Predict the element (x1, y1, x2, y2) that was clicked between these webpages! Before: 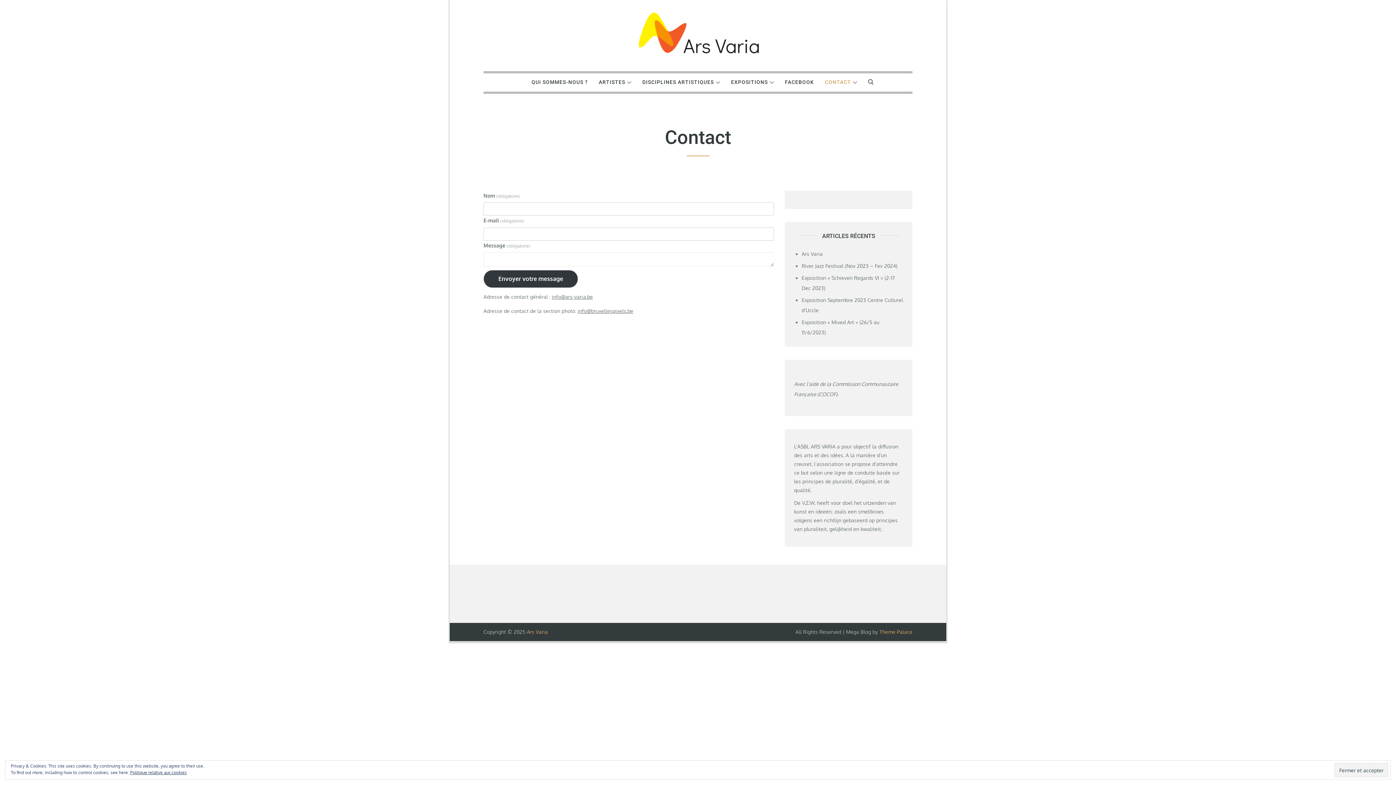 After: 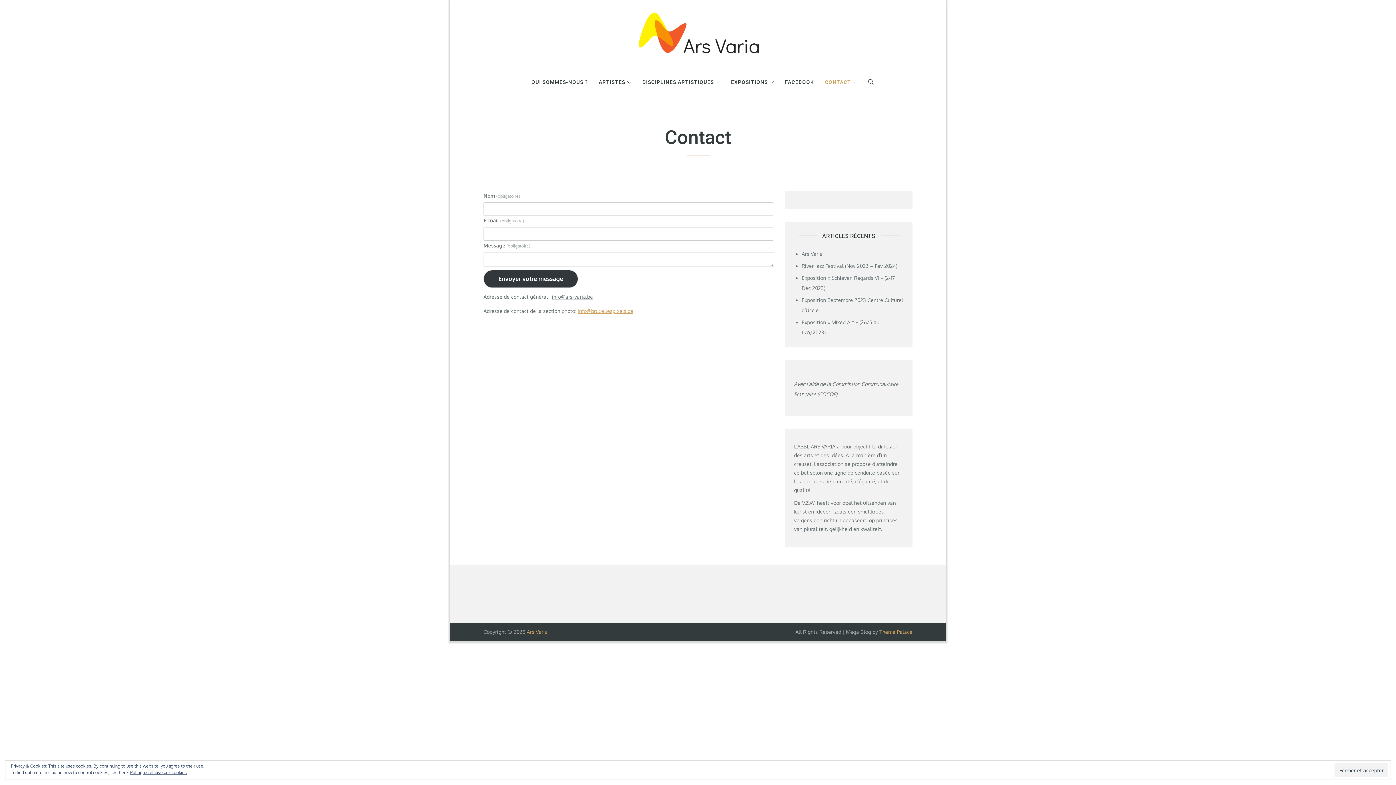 Action: label: info@bruxellespixels.be bbox: (577, 308, 633, 314)